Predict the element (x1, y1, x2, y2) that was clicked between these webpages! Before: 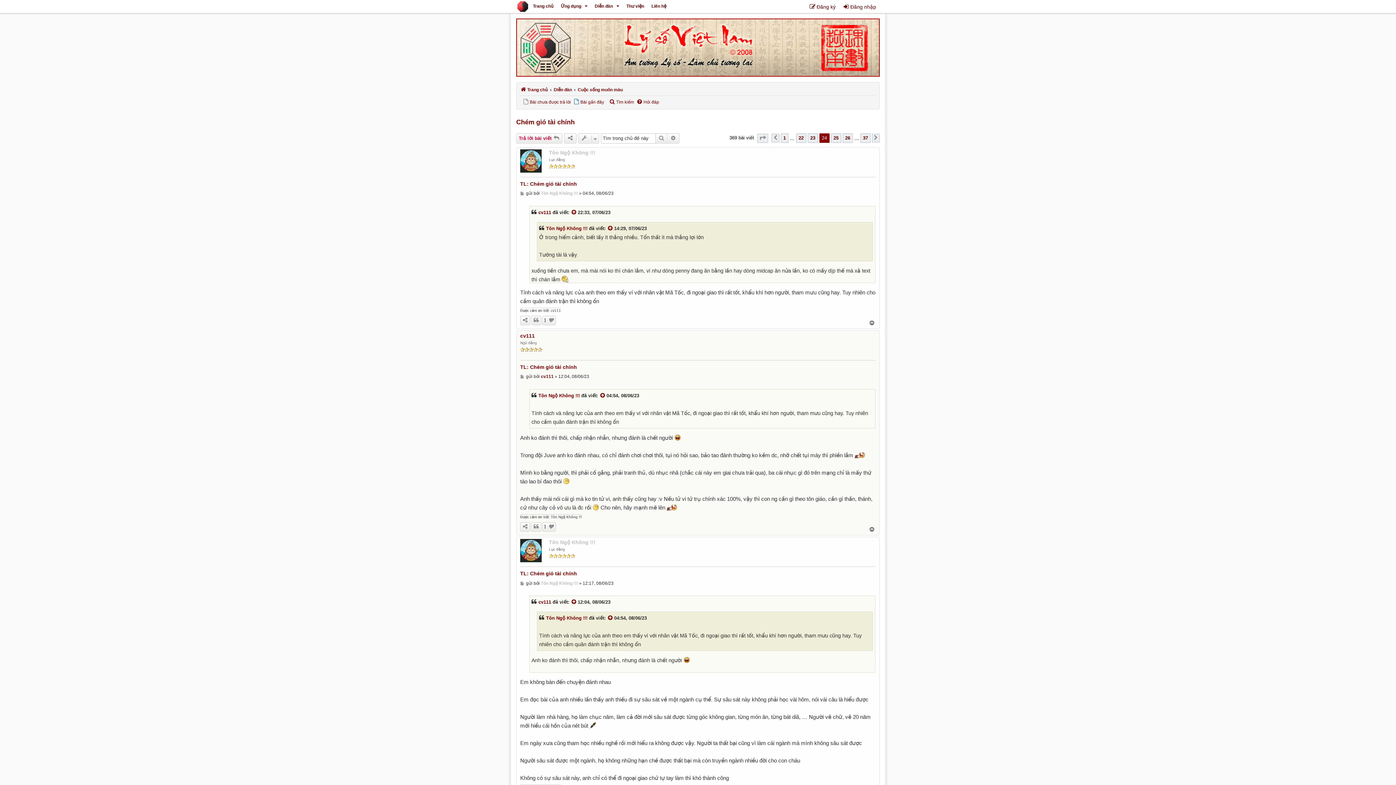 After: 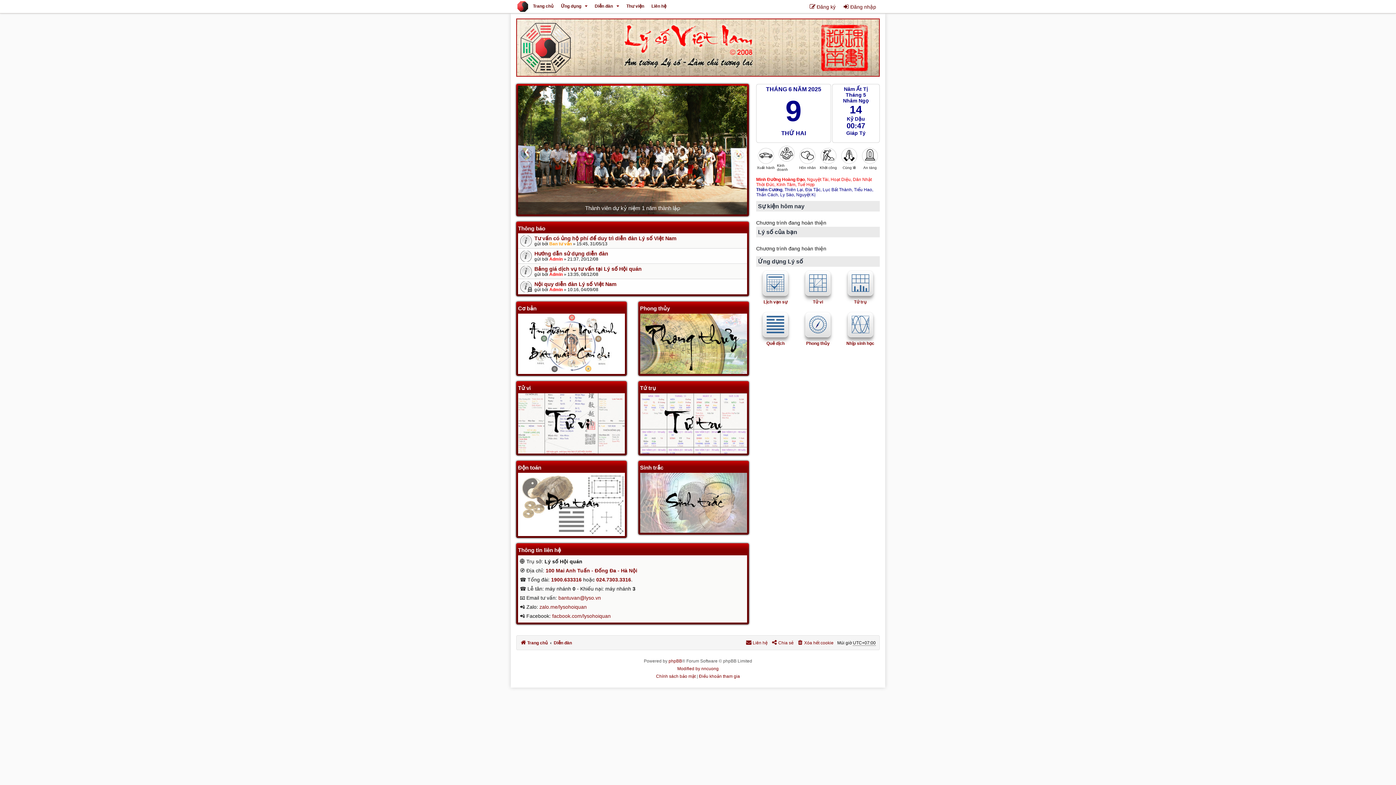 Action: bbox: (516, 0, 529, 13)